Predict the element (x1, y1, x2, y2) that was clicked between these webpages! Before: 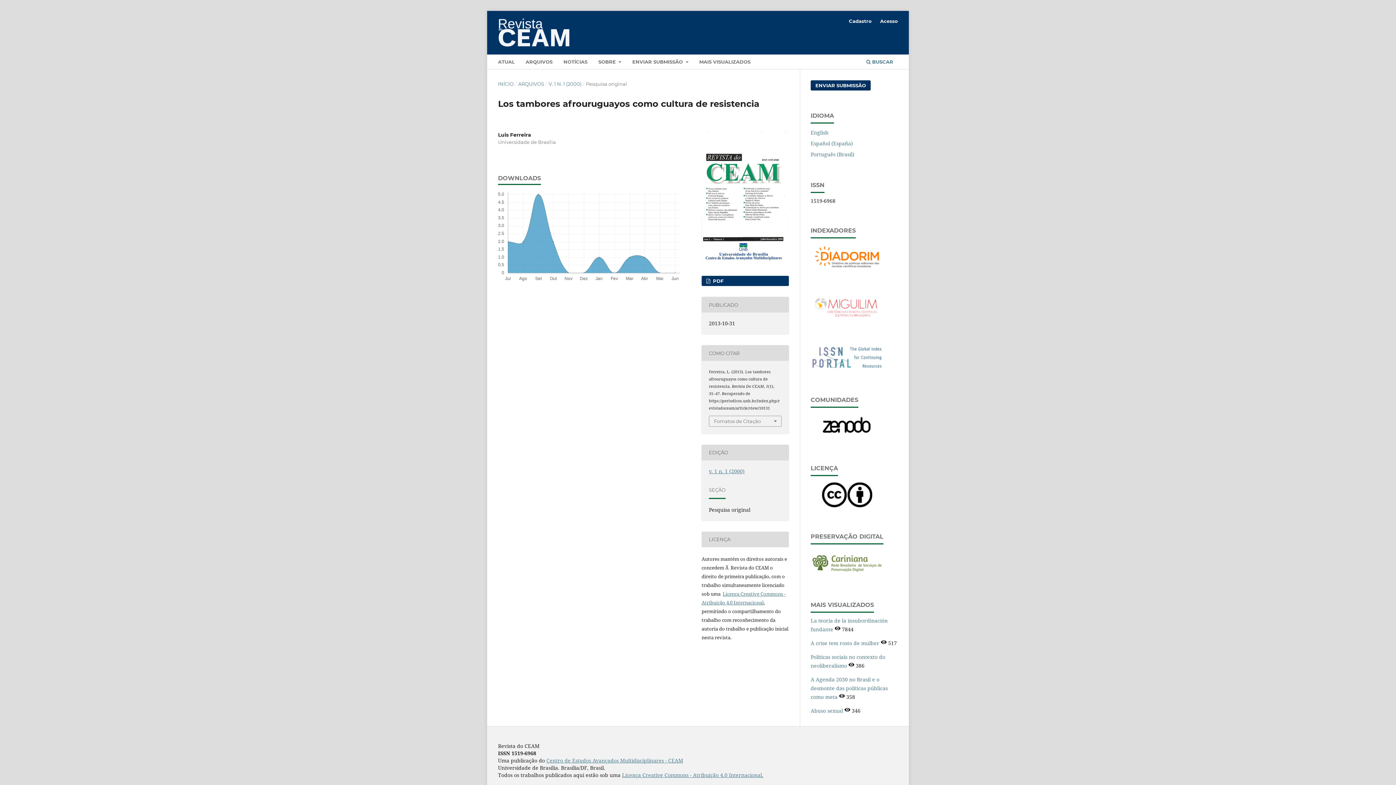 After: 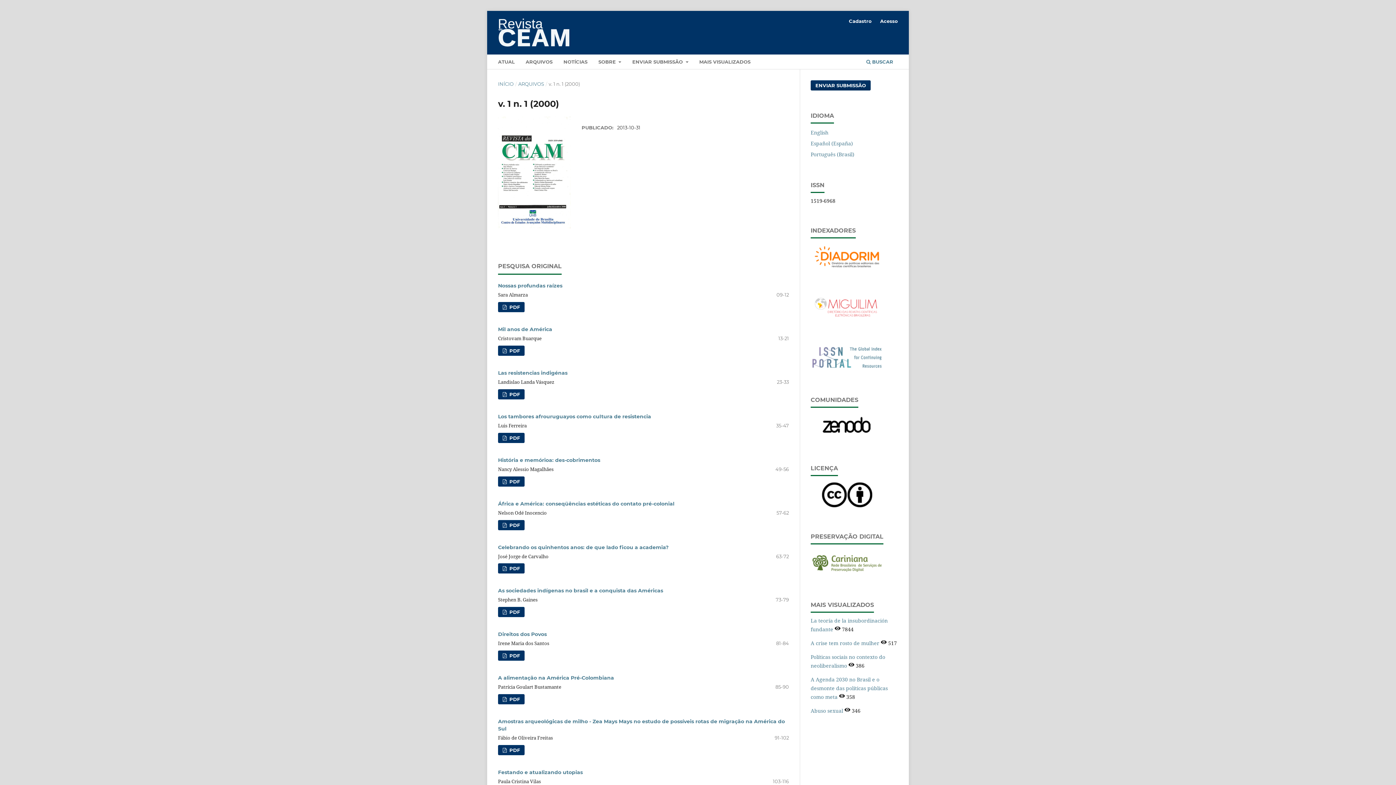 Action: bbox: (709, 467, 744, 474) label: v. 1 n. 1 (2000)